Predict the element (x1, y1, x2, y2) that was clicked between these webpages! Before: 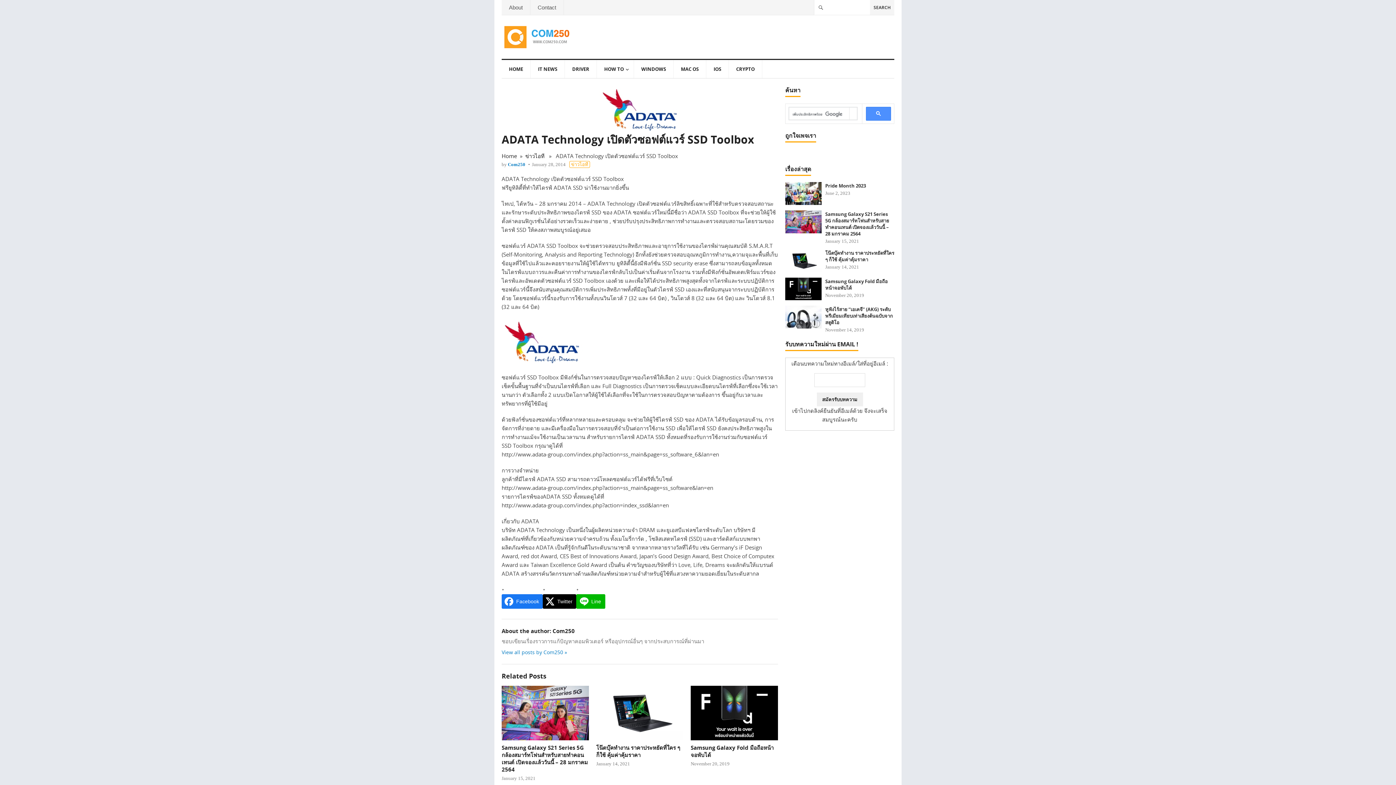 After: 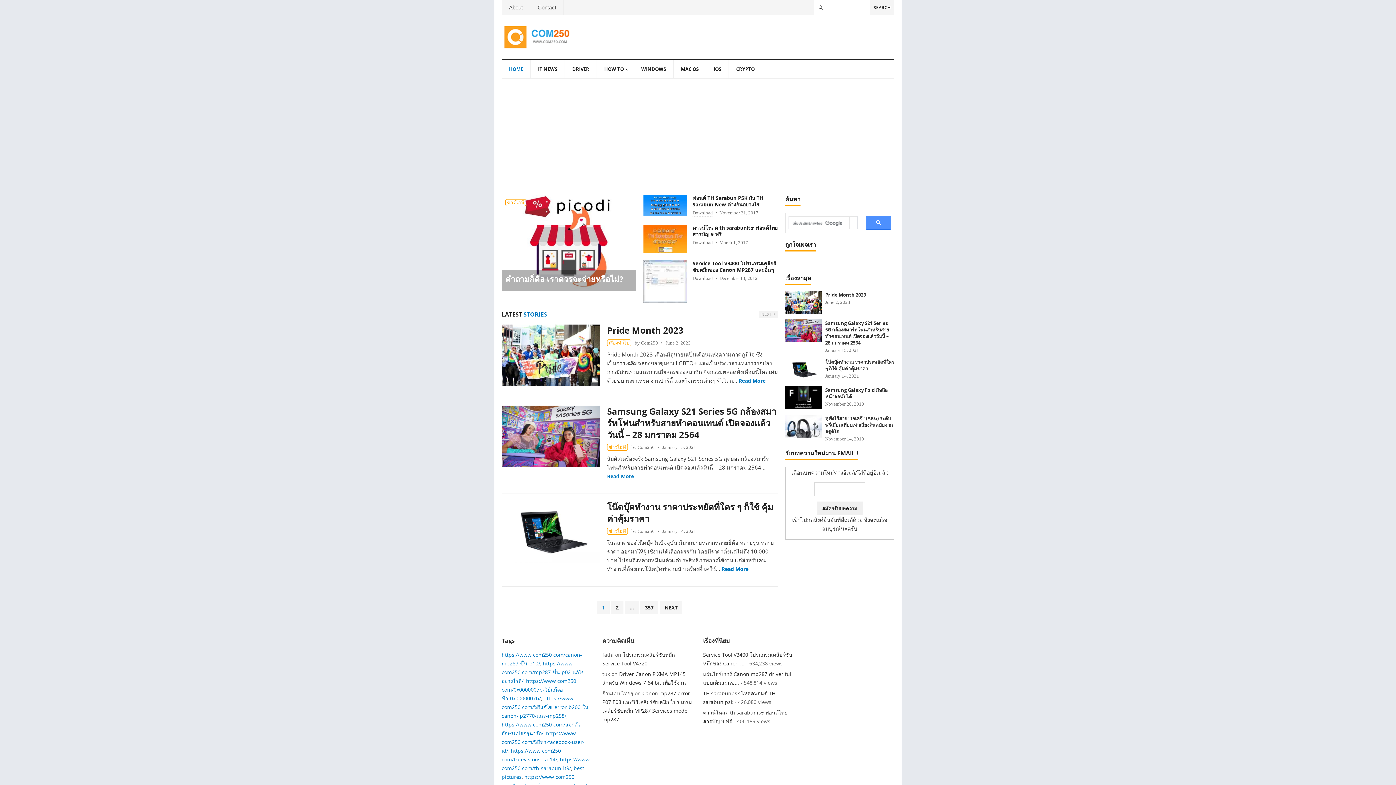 Action: bbox: (501, 152, 517, 159) label: Home